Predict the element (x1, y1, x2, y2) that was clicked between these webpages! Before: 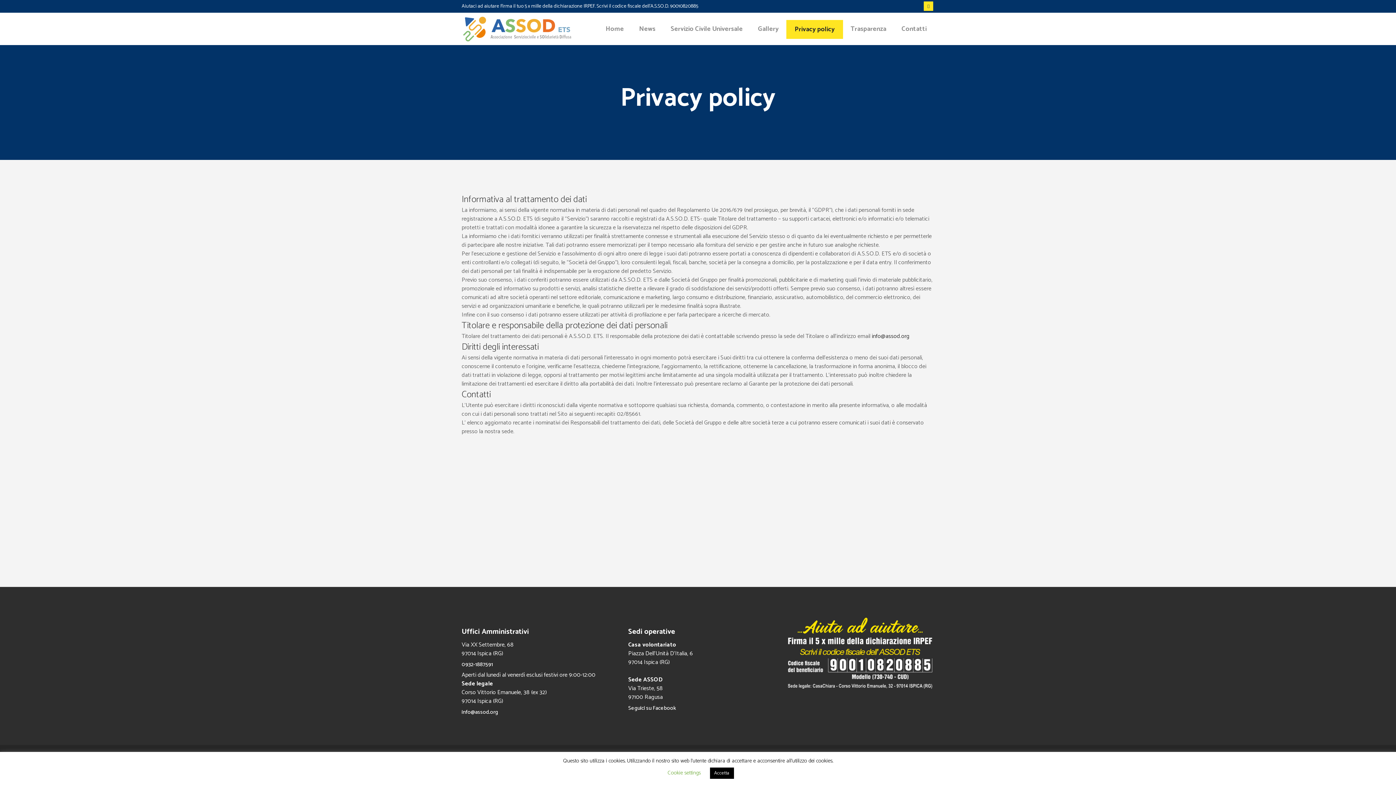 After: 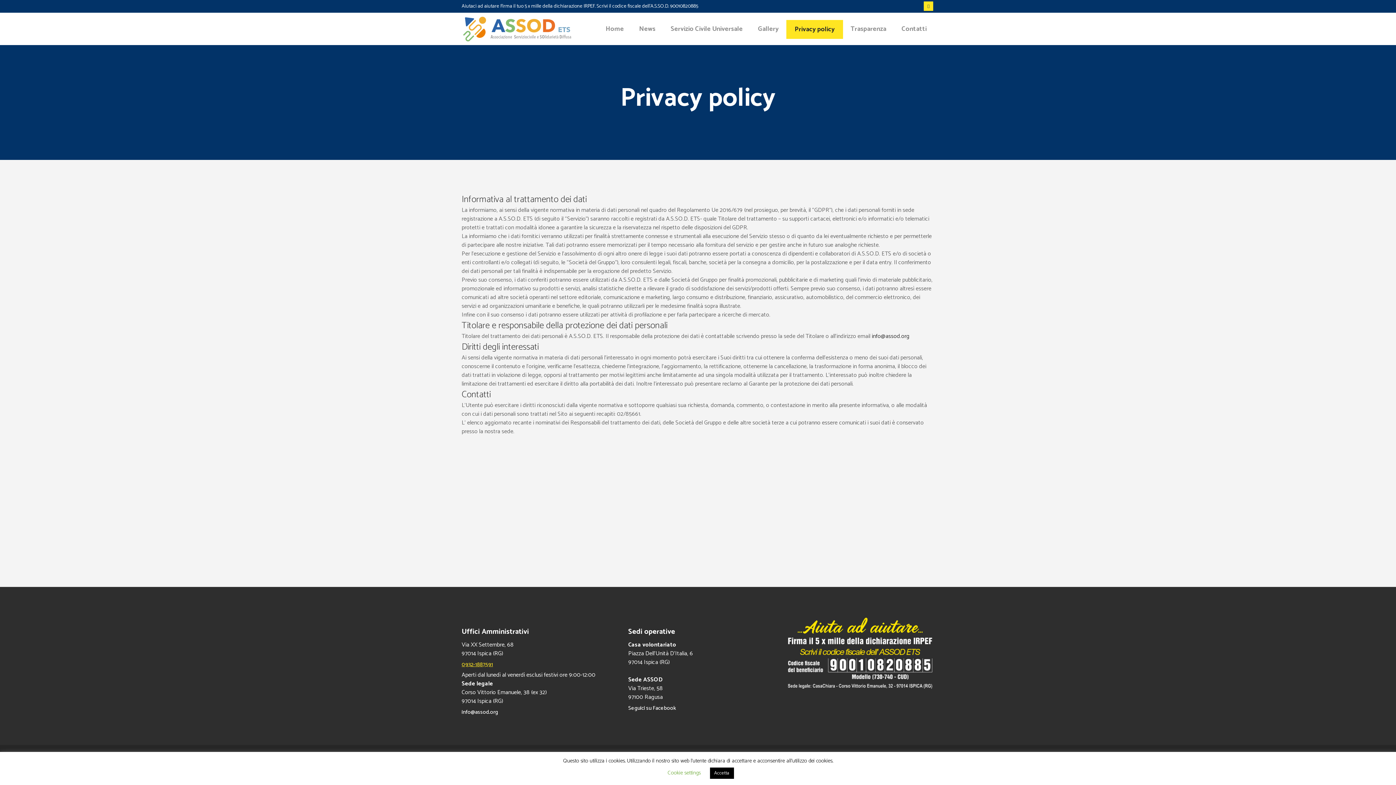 Action: bbox: (461, 660, 493, 669) label: 0932-1887591